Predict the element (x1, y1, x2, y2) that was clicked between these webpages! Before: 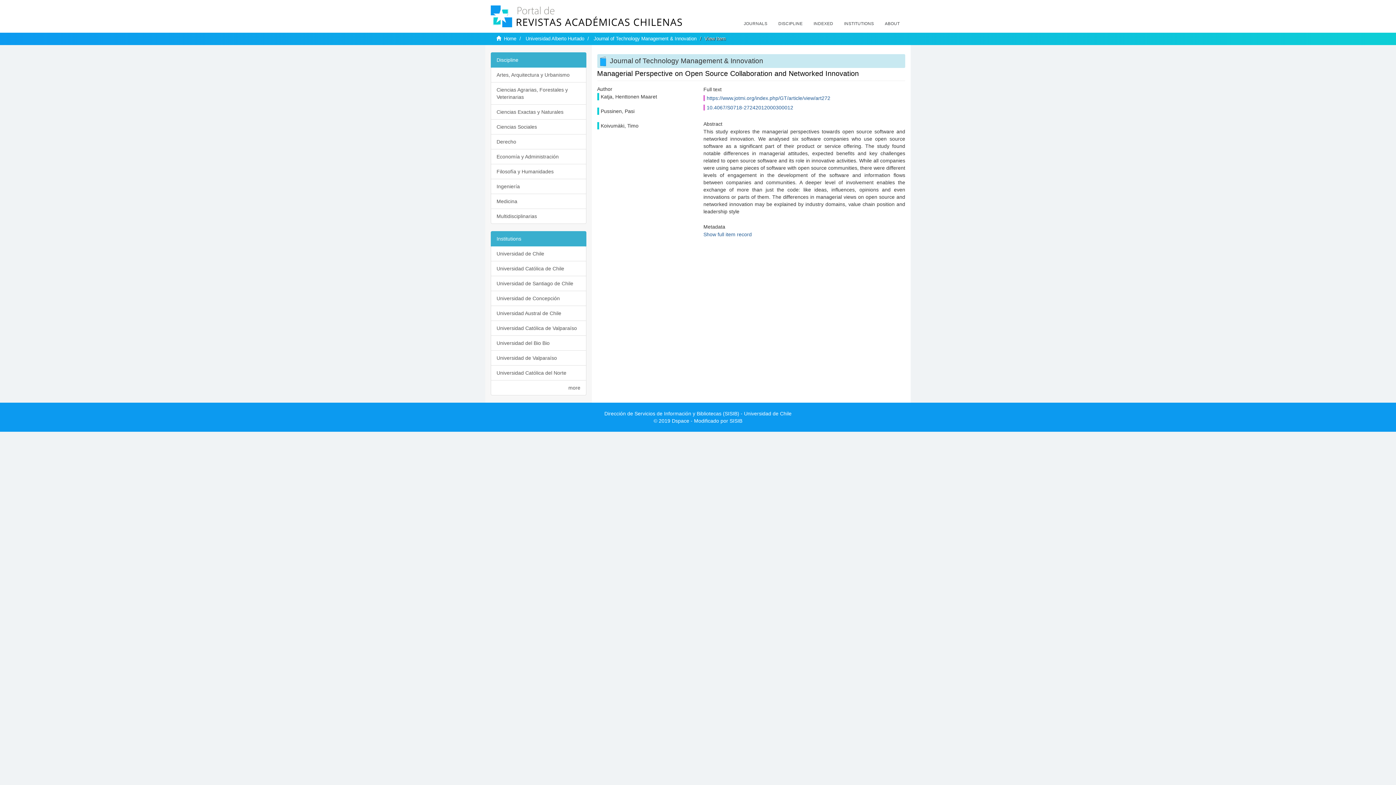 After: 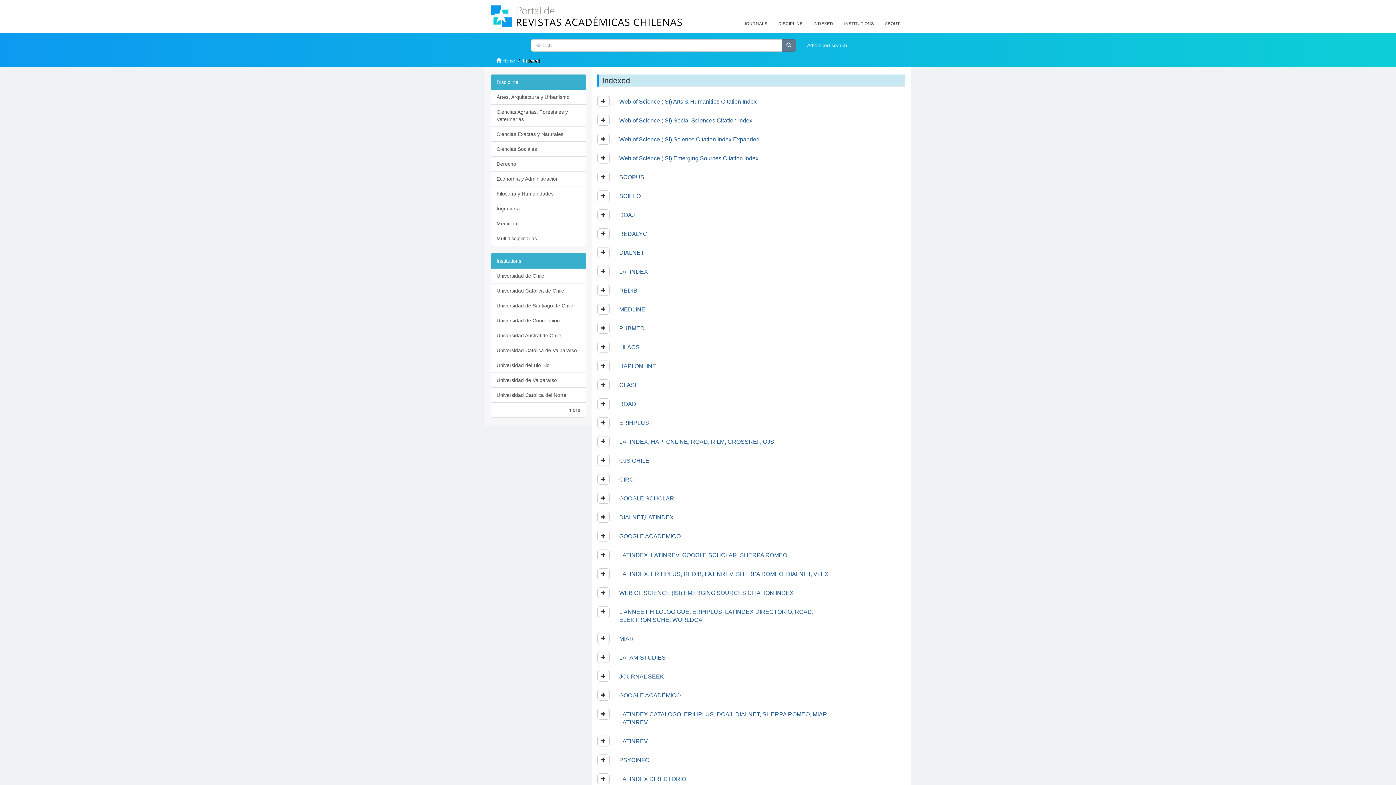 Action: bbox: (808, 14, 838, 32) label: INDEXED